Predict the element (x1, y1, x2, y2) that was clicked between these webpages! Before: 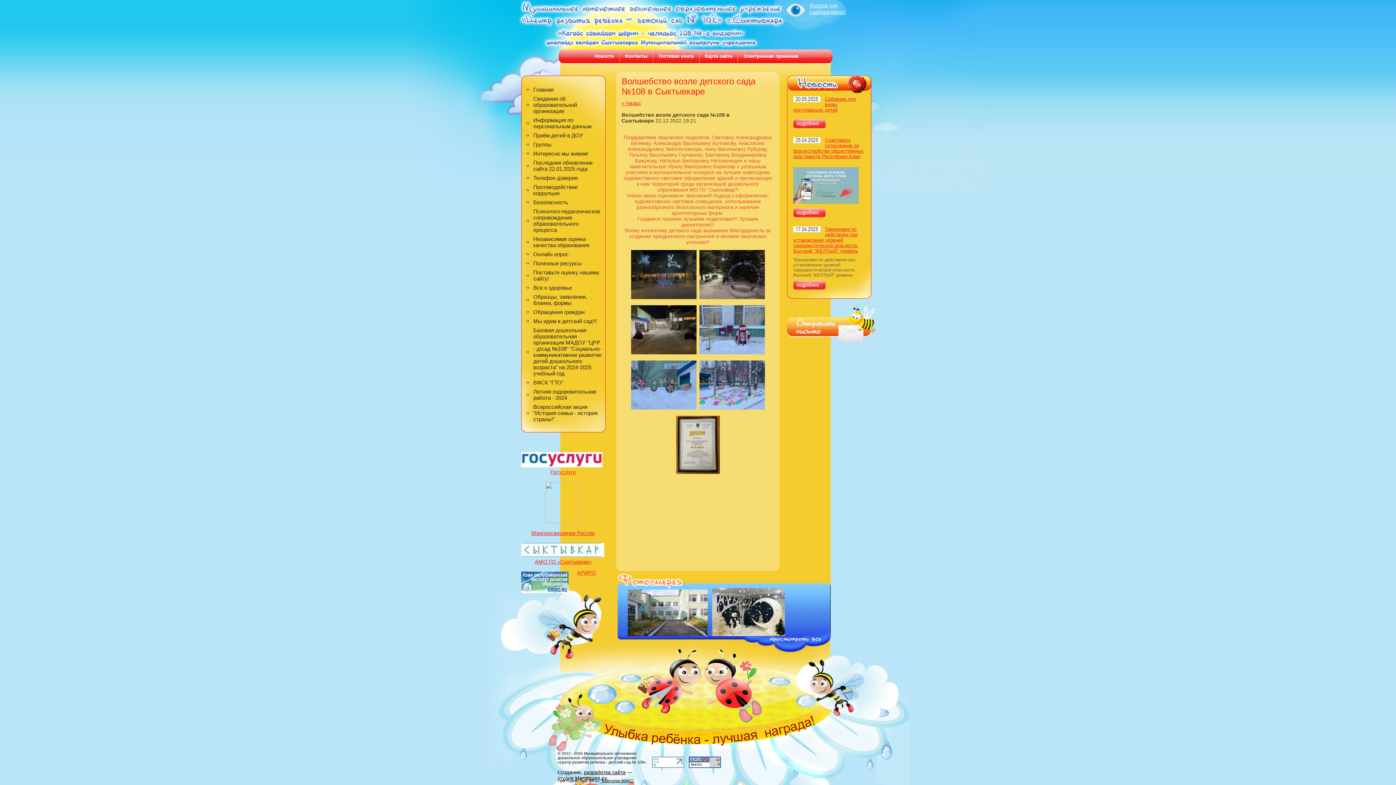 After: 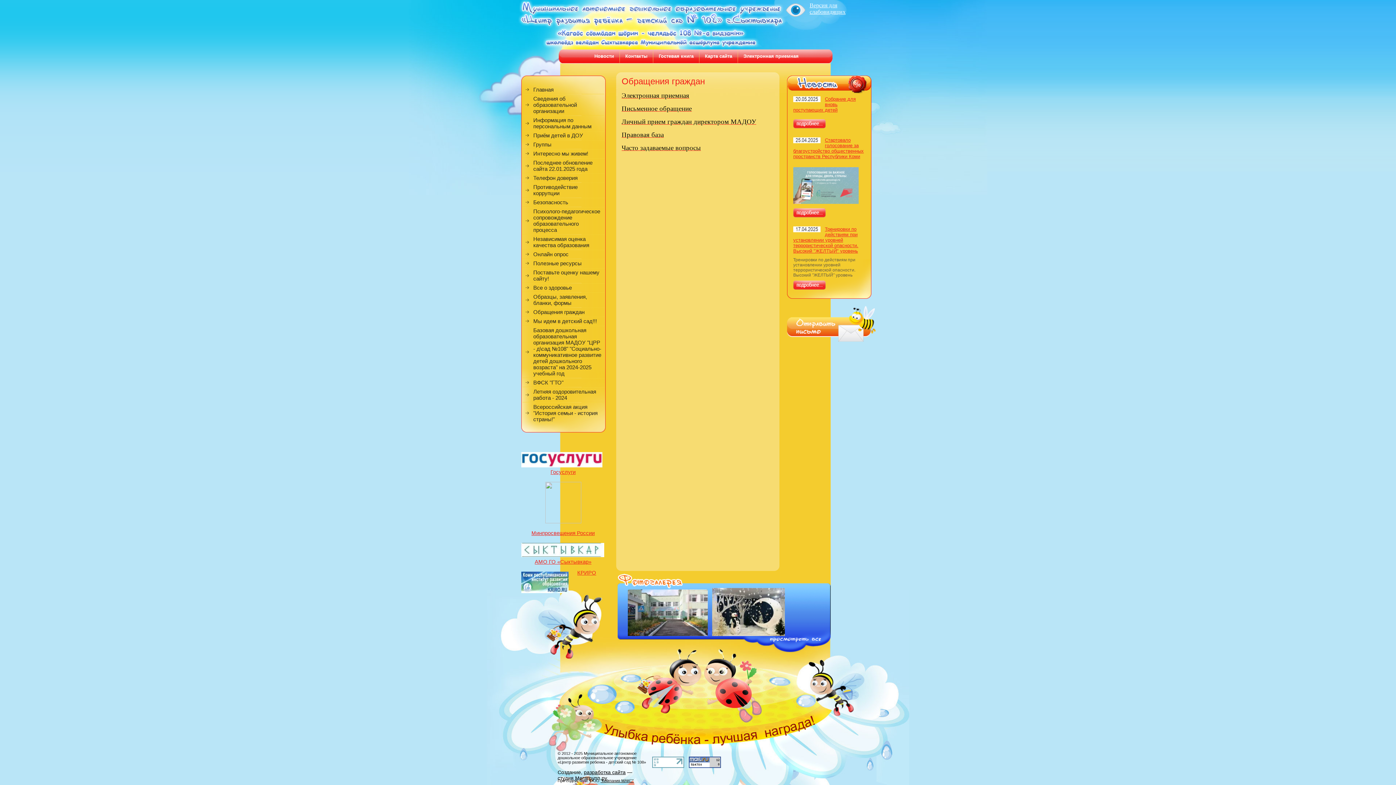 Action: label: Обращения граждан bbox: (521, 307, 605, 316)